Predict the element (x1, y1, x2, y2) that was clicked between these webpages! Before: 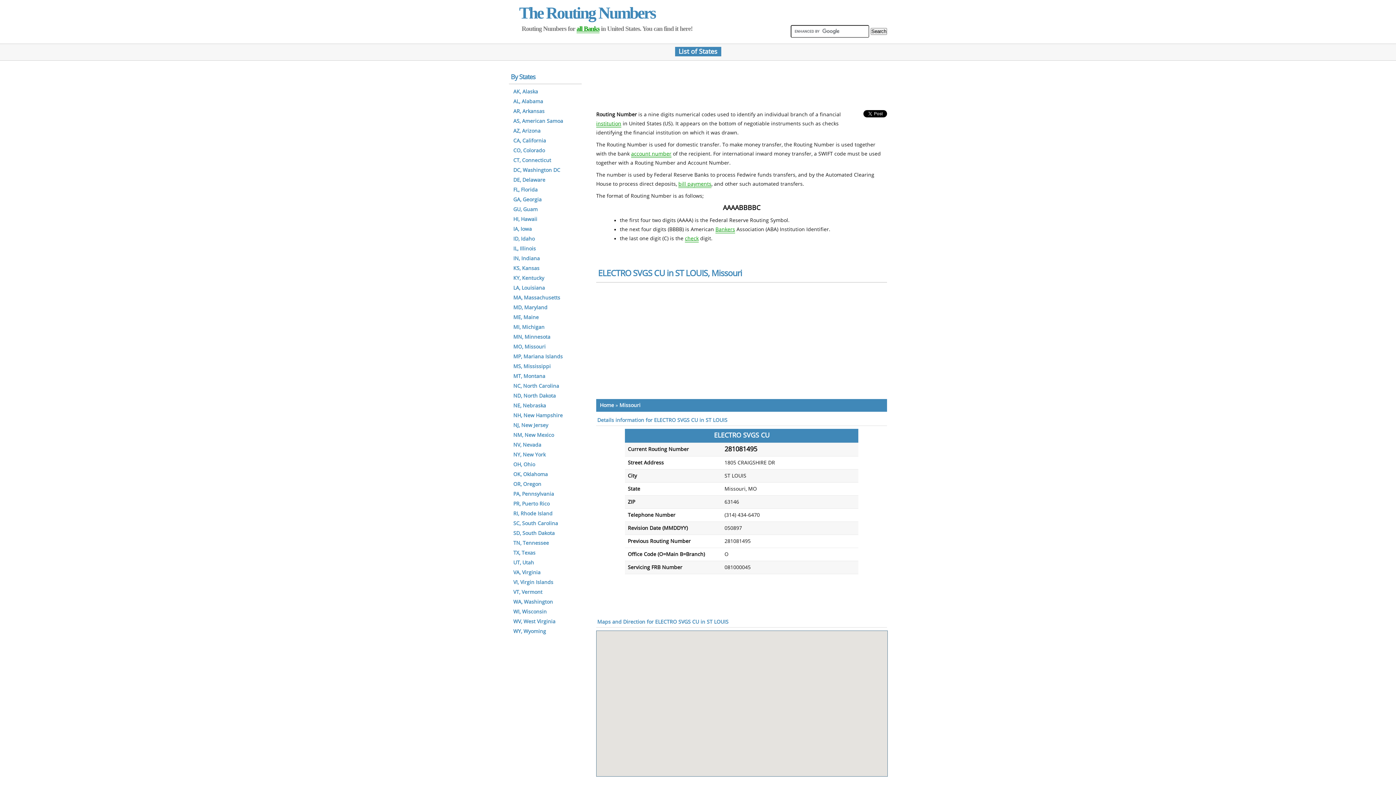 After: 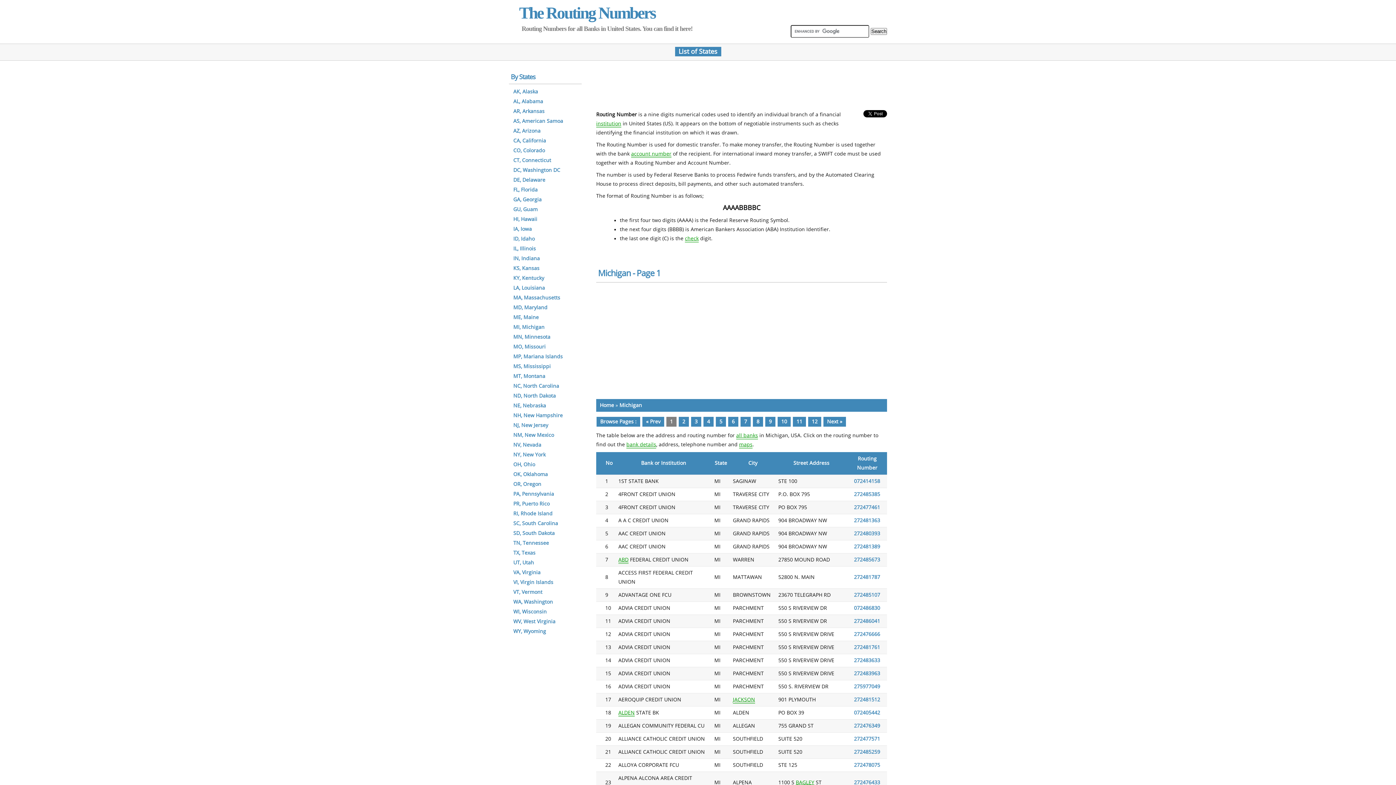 Action: label: MI, Michigan bbox: (512, 323, 545, 331)